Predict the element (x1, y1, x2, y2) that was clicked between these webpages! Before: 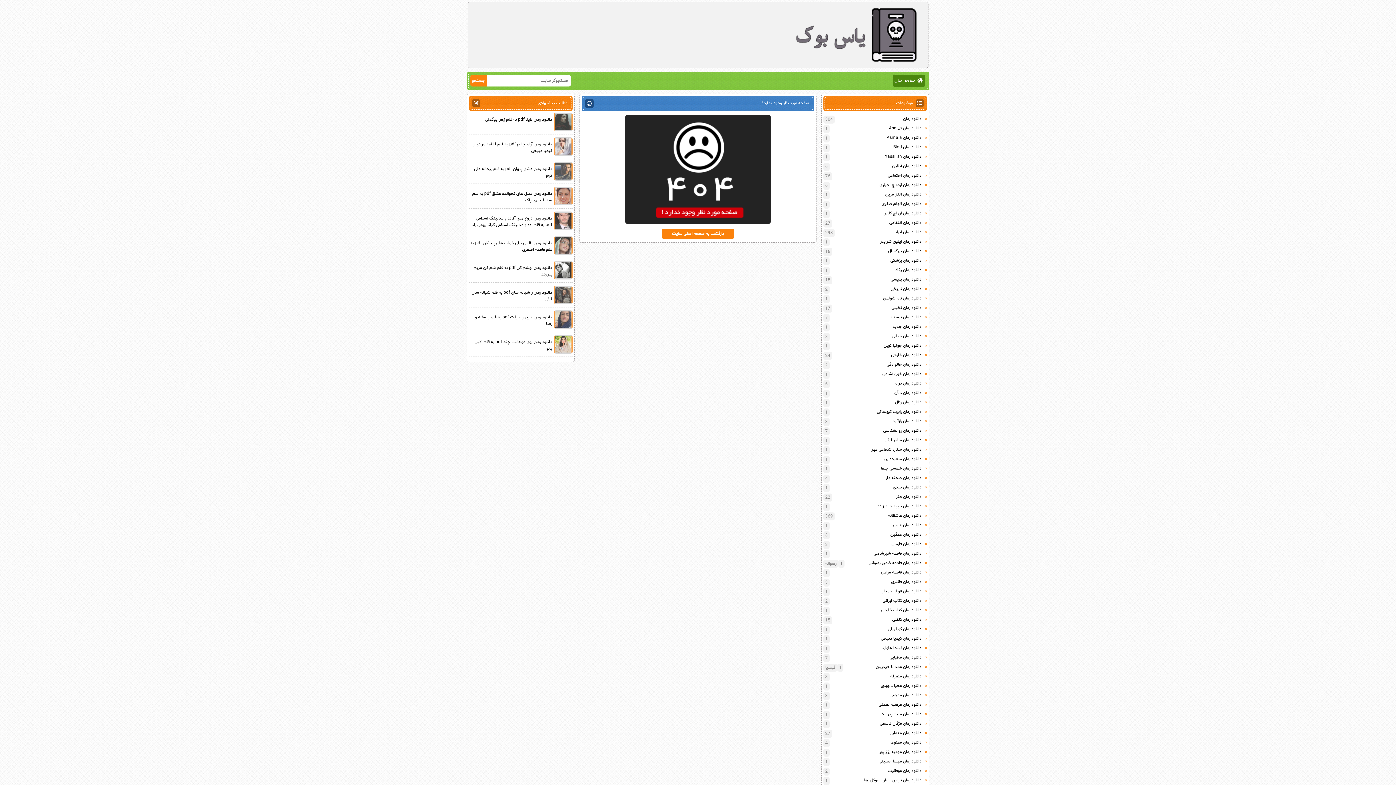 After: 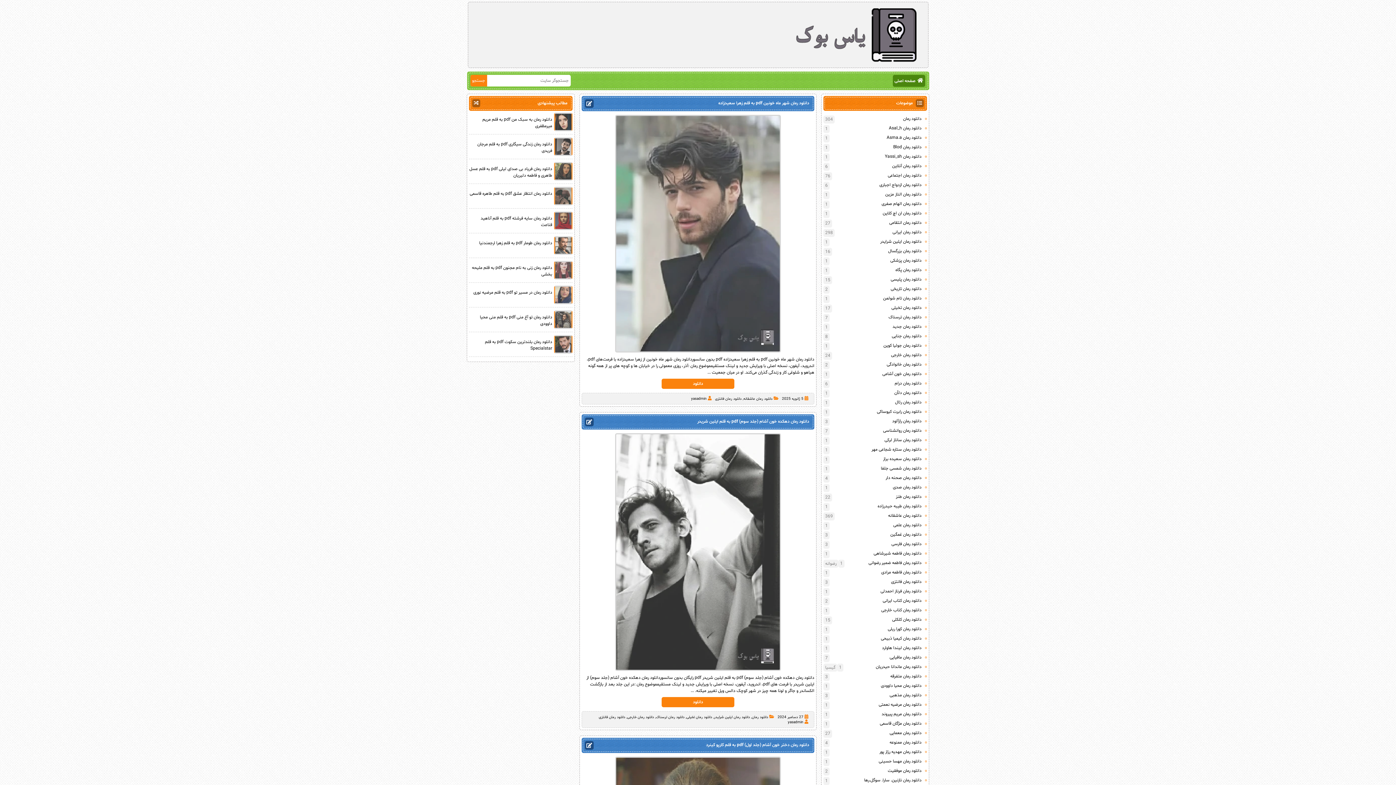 Action: bbox: (891, 579, 921, 585) label: دانلود رمان فانتزی